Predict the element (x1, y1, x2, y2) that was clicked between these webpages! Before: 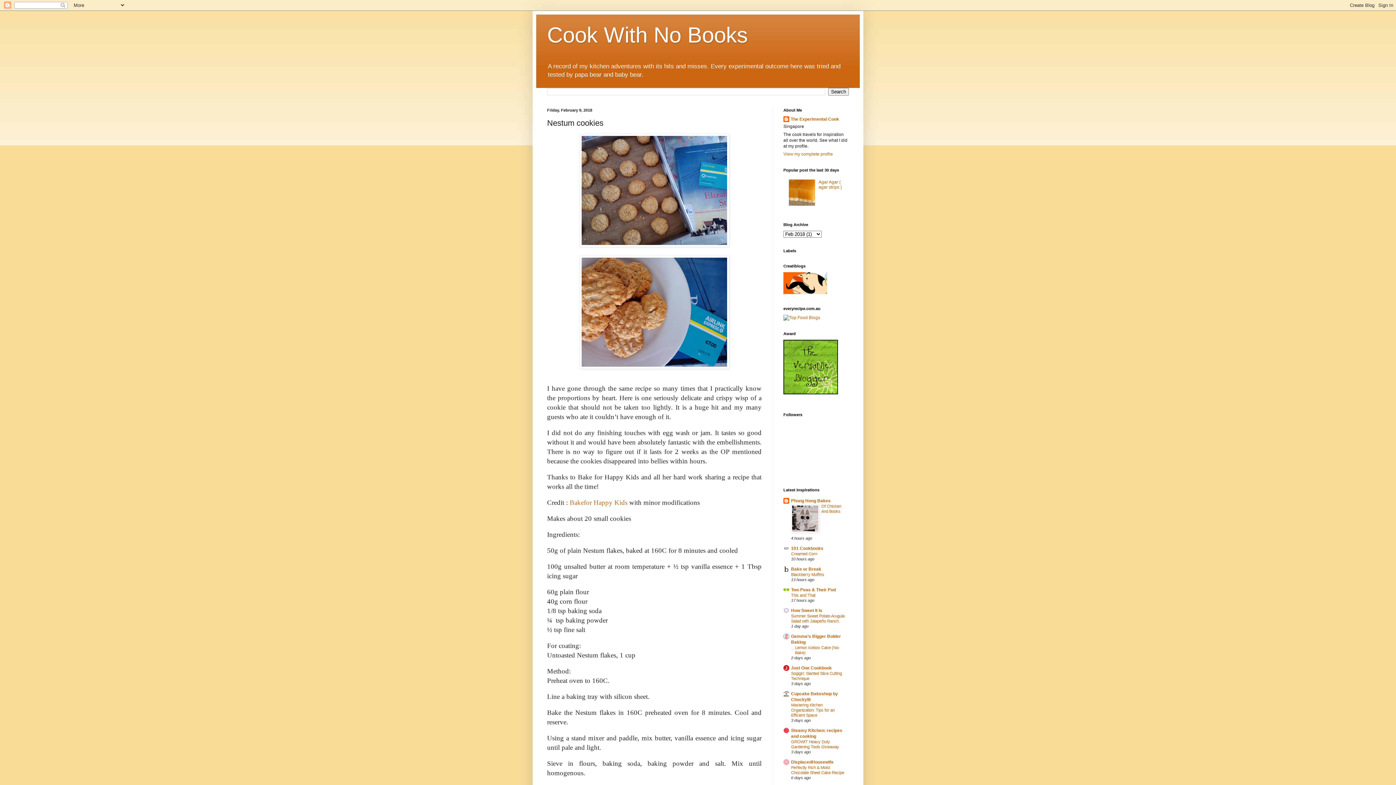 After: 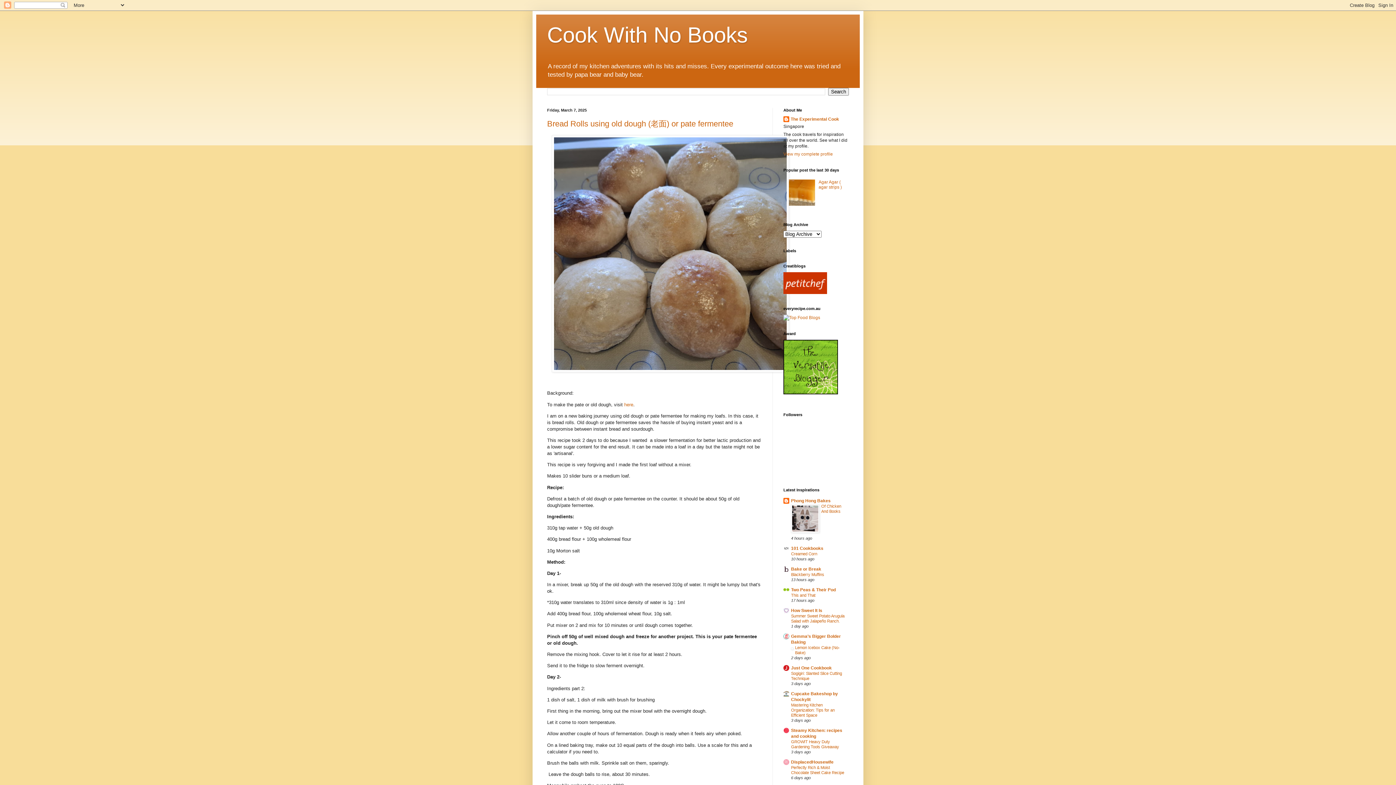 Action: bbox: (547, 22, 748, 47) label: Cook With No Books